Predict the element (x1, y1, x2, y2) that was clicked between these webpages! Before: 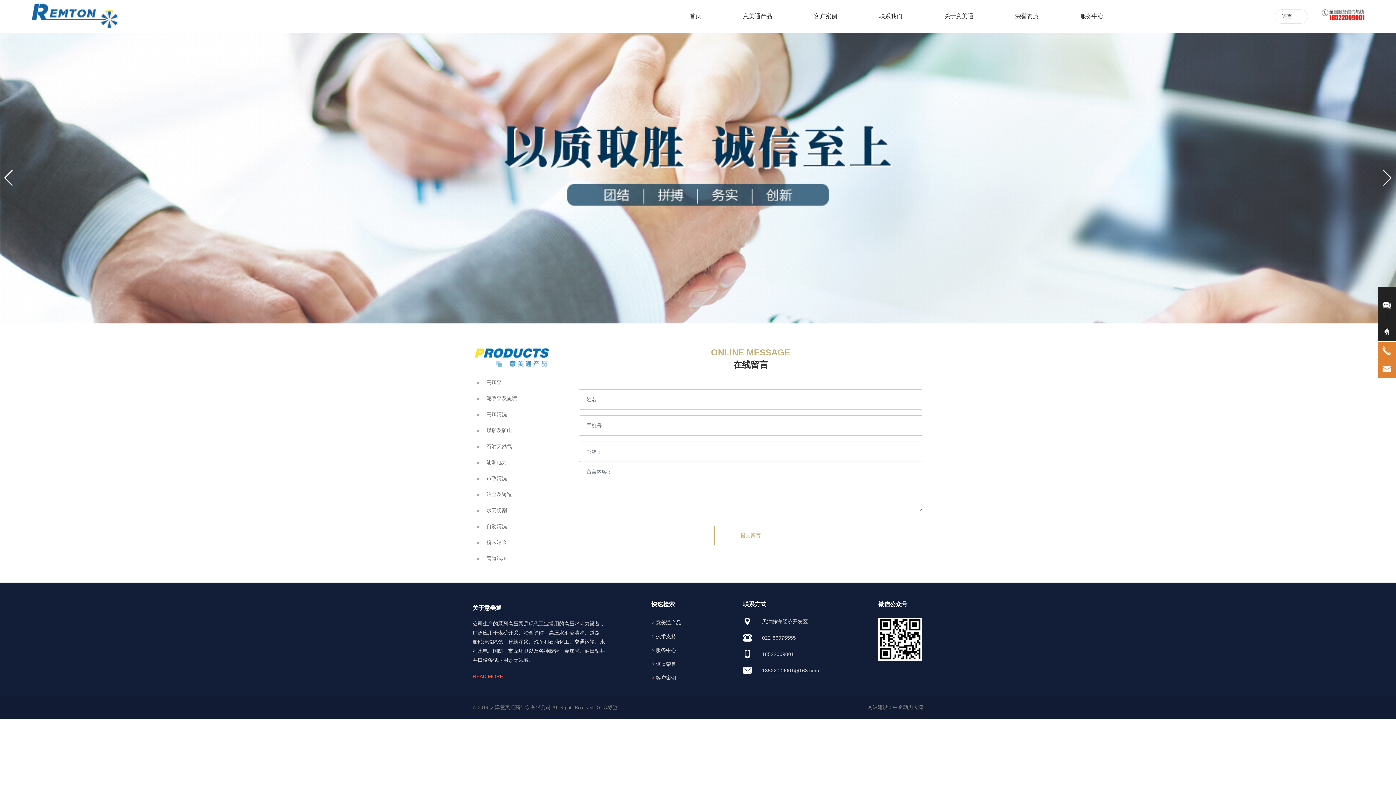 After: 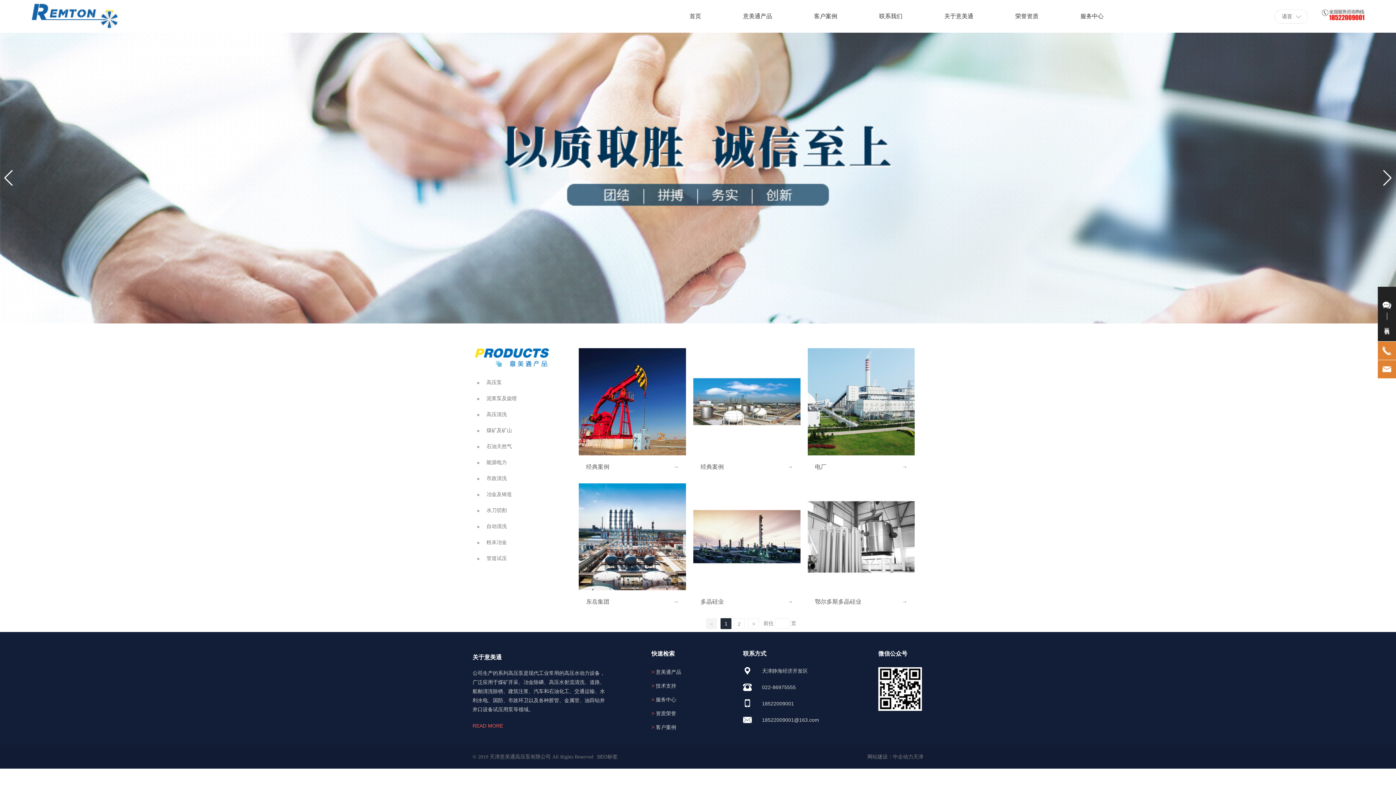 Action: label: 客户案例 bbox: (793, 1, 858, 30)